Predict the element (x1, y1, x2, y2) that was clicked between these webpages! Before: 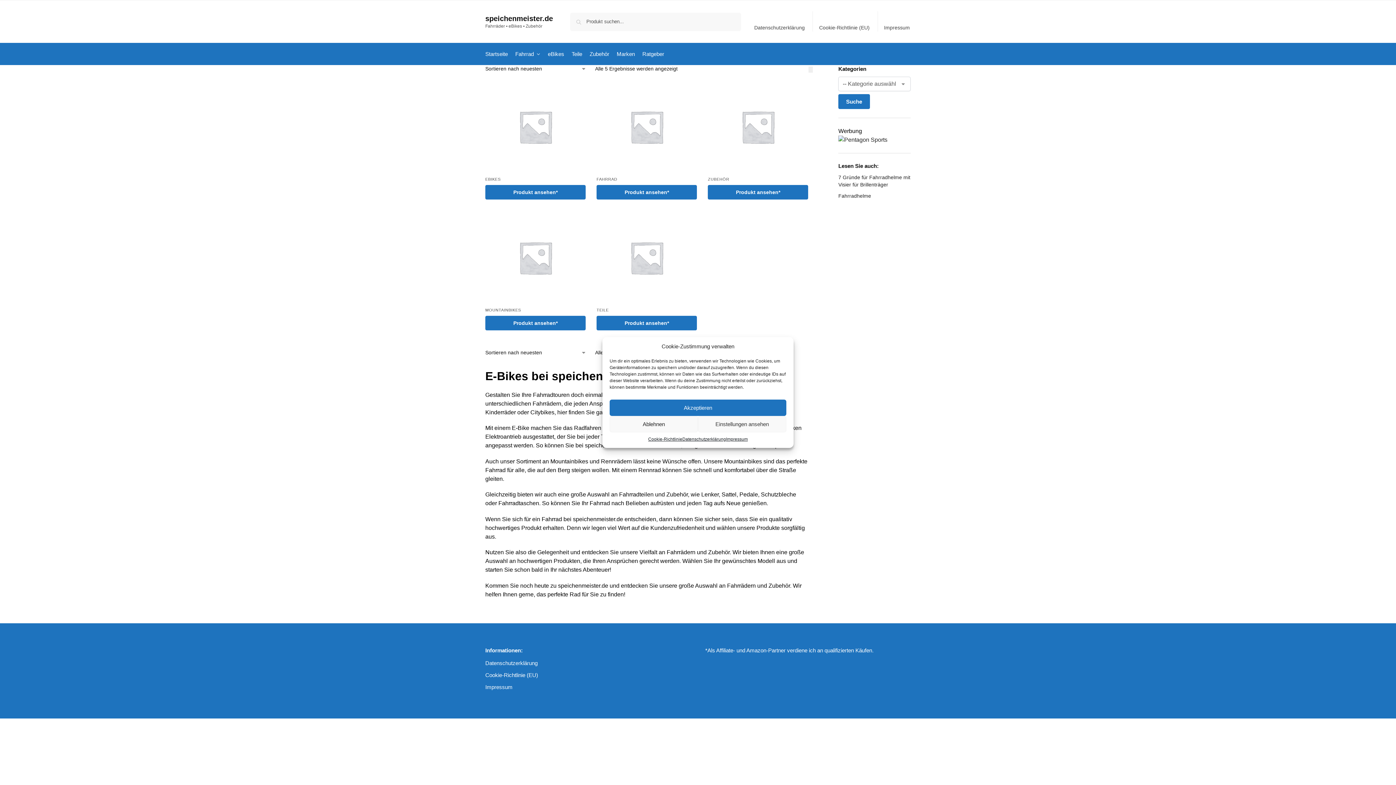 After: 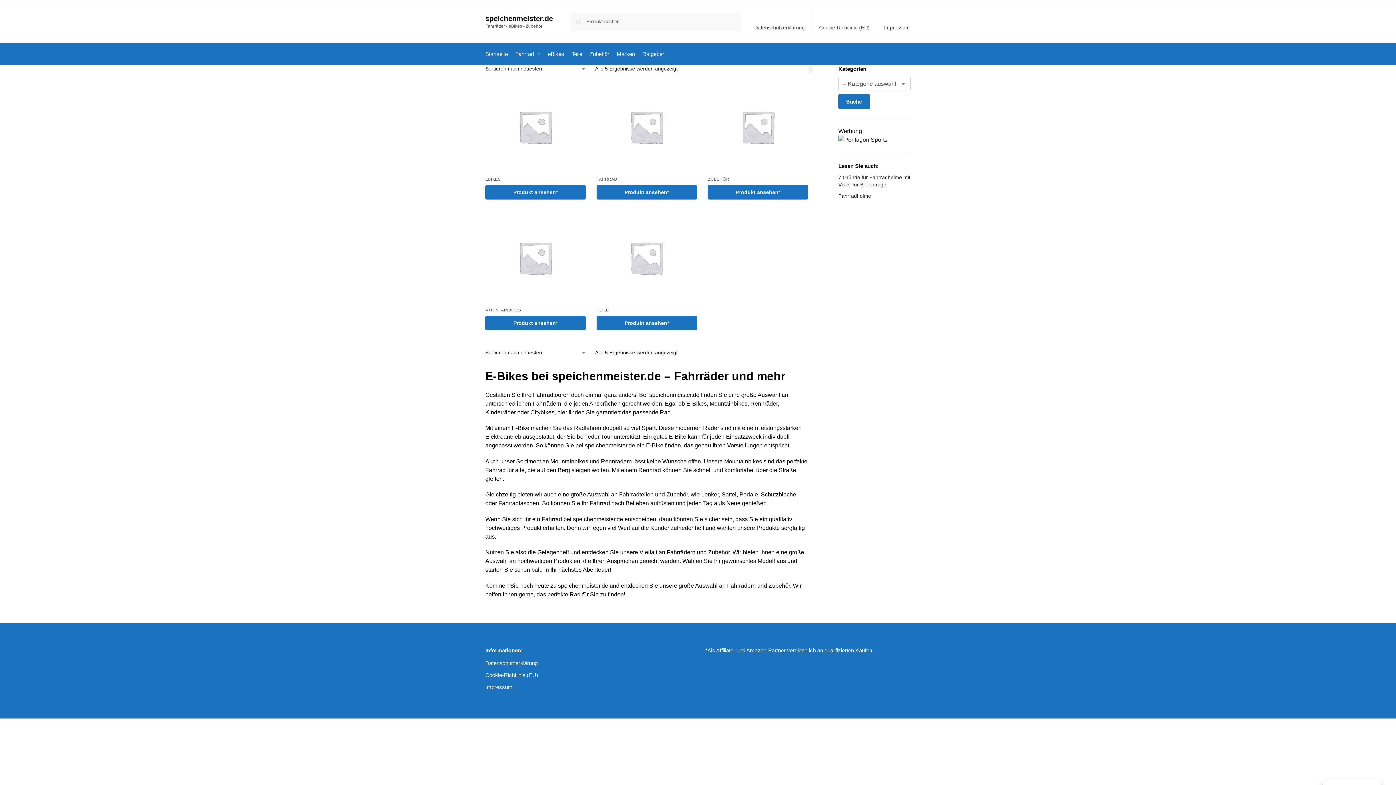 Action: label: Akzeptieren bbox: (609, 399, 786, 416)